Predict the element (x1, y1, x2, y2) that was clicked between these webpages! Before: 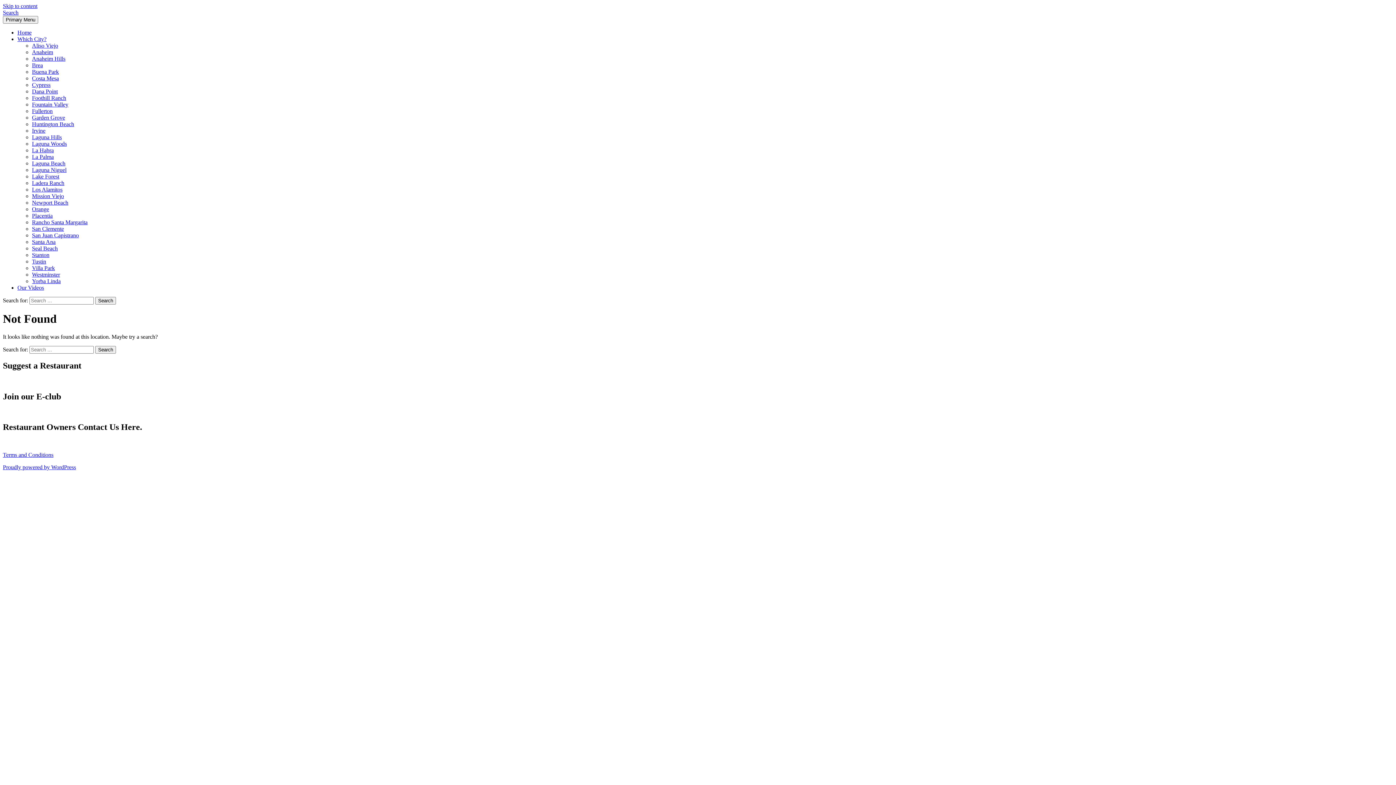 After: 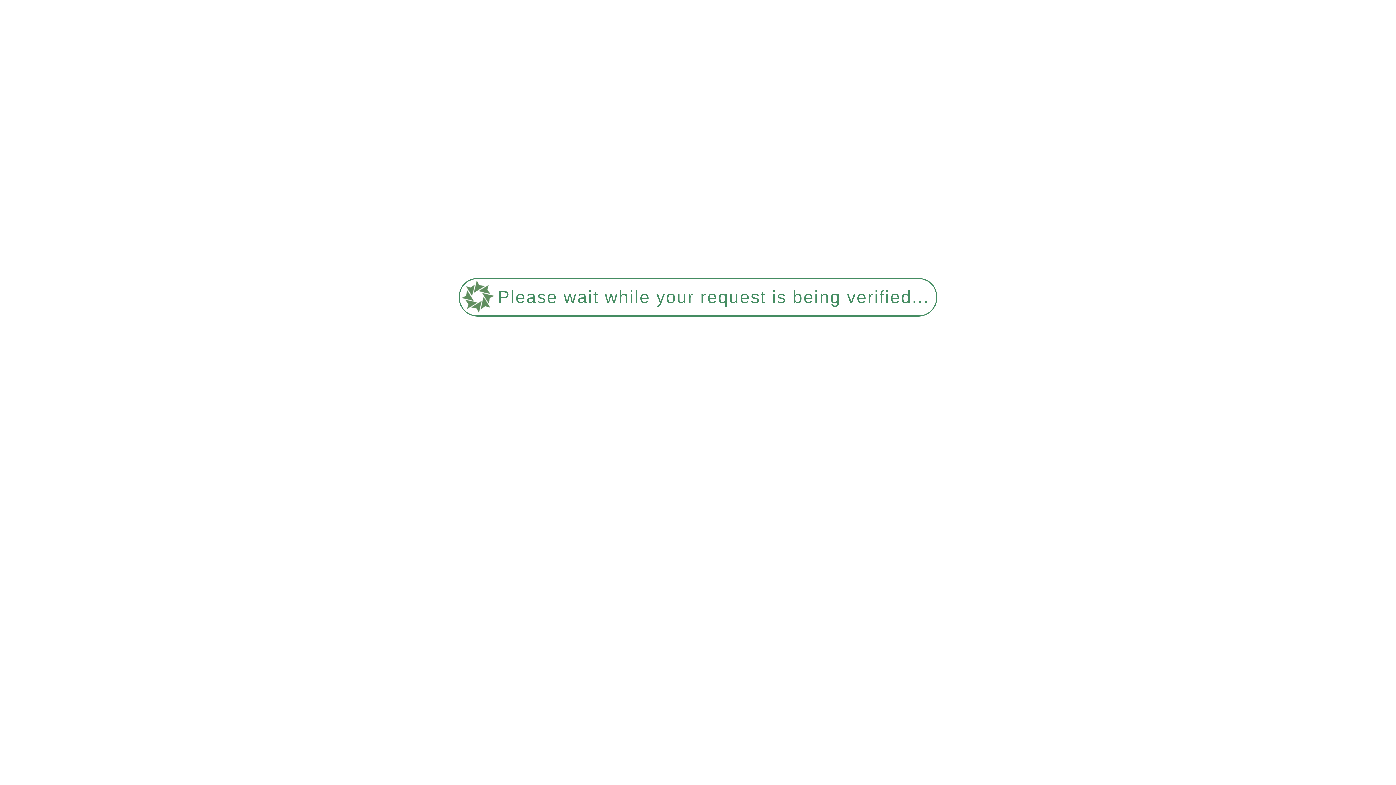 Action: label: Our Videos bbox: (17, 284, 44, 290)